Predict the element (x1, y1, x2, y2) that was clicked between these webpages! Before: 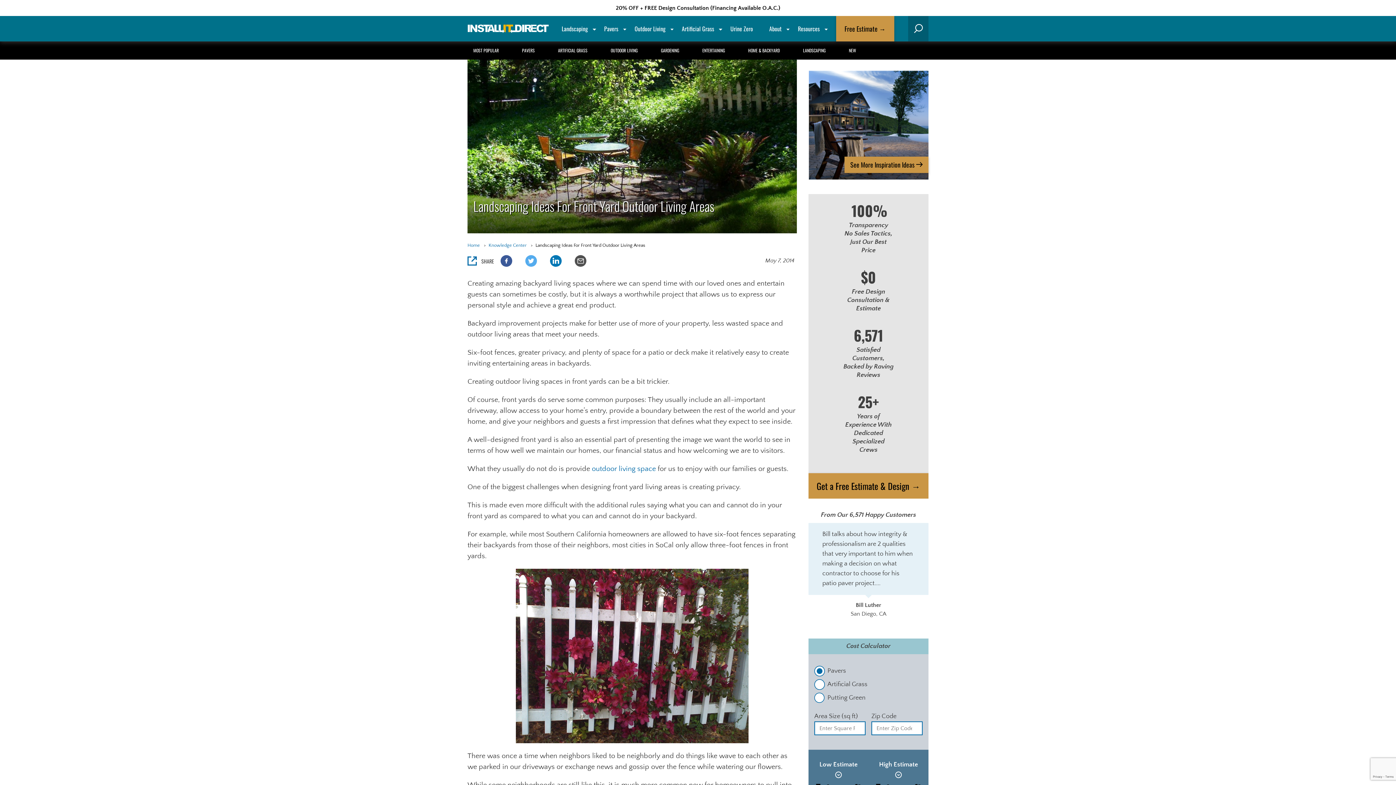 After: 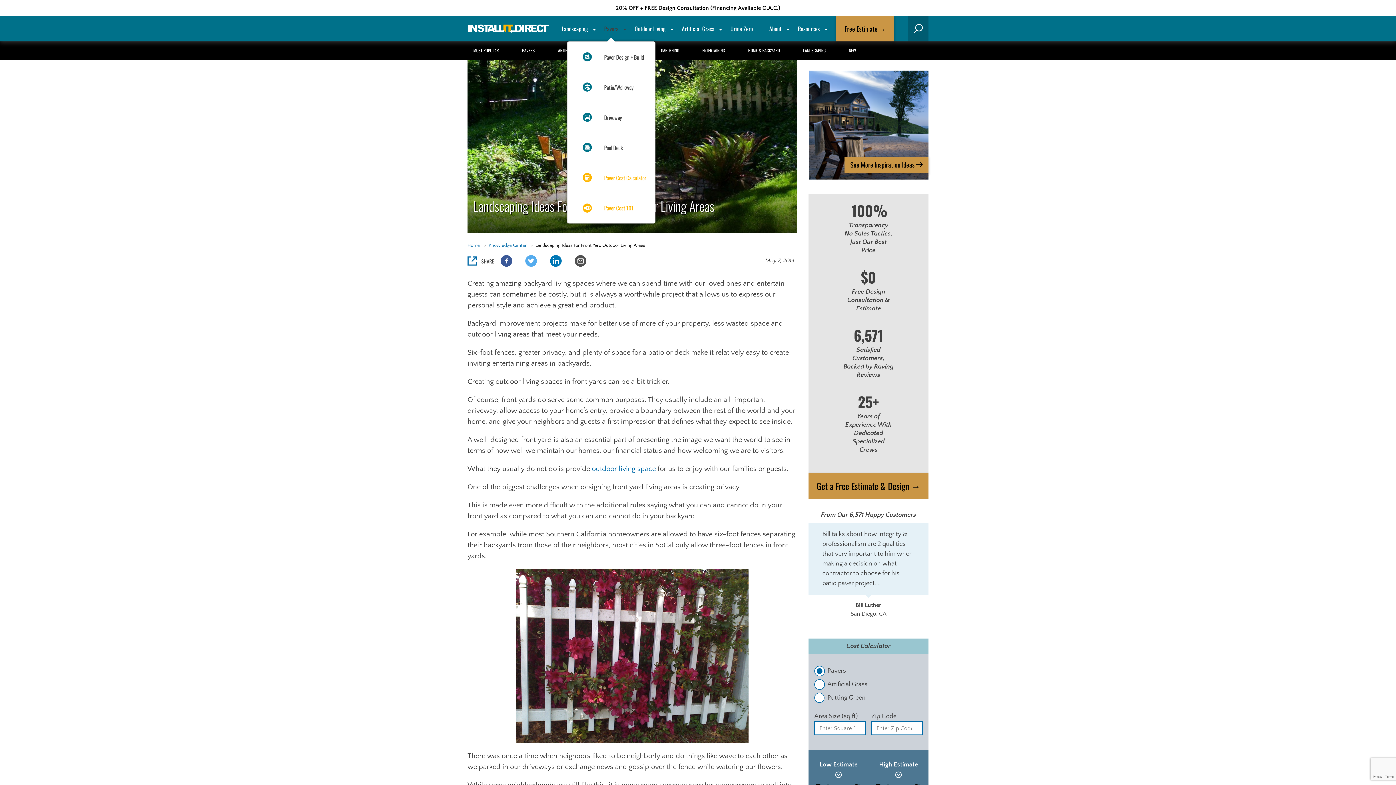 Action: bbox: (604, 16, 618, 41) label: Pavers
